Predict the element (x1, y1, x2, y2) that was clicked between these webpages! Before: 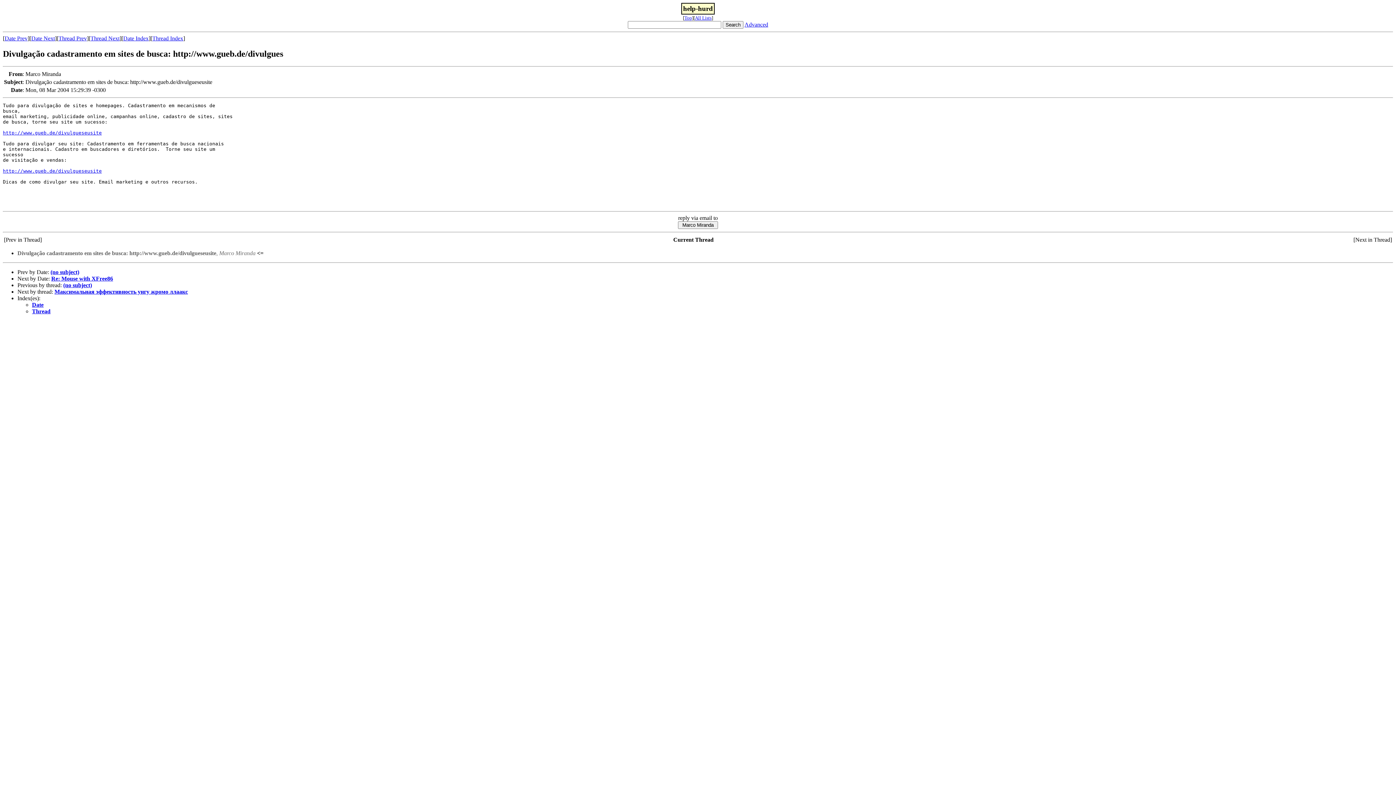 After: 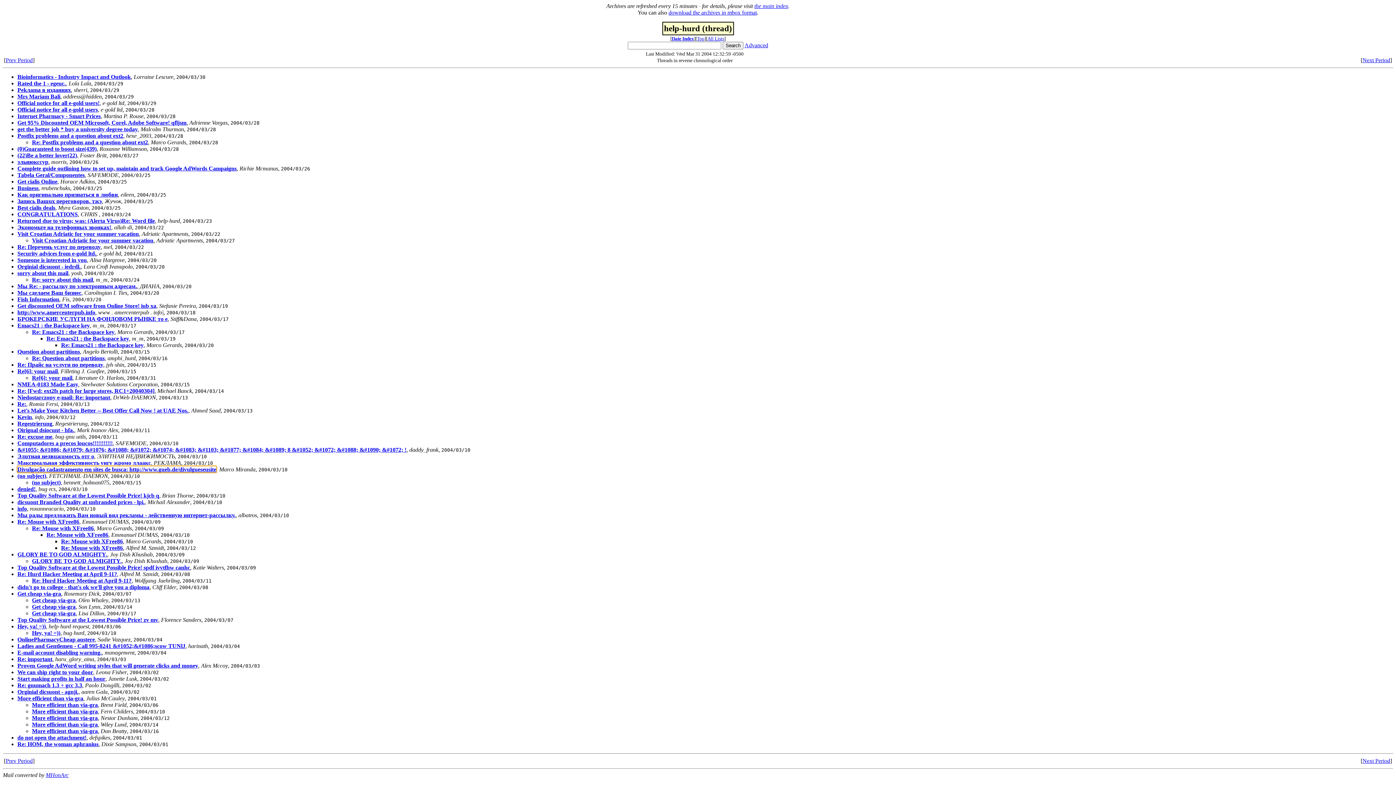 Action: bbox: (32, 308, 50, 314) label: Thread